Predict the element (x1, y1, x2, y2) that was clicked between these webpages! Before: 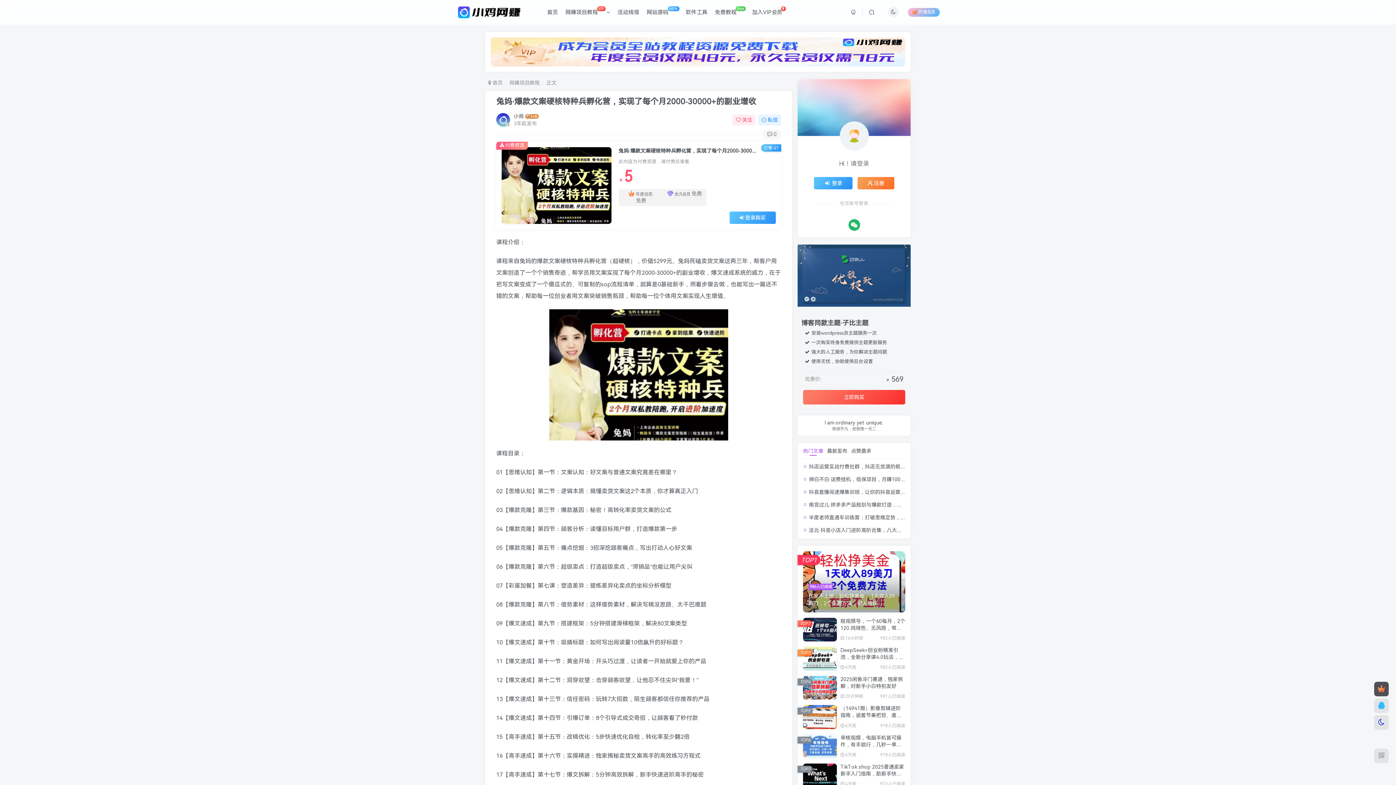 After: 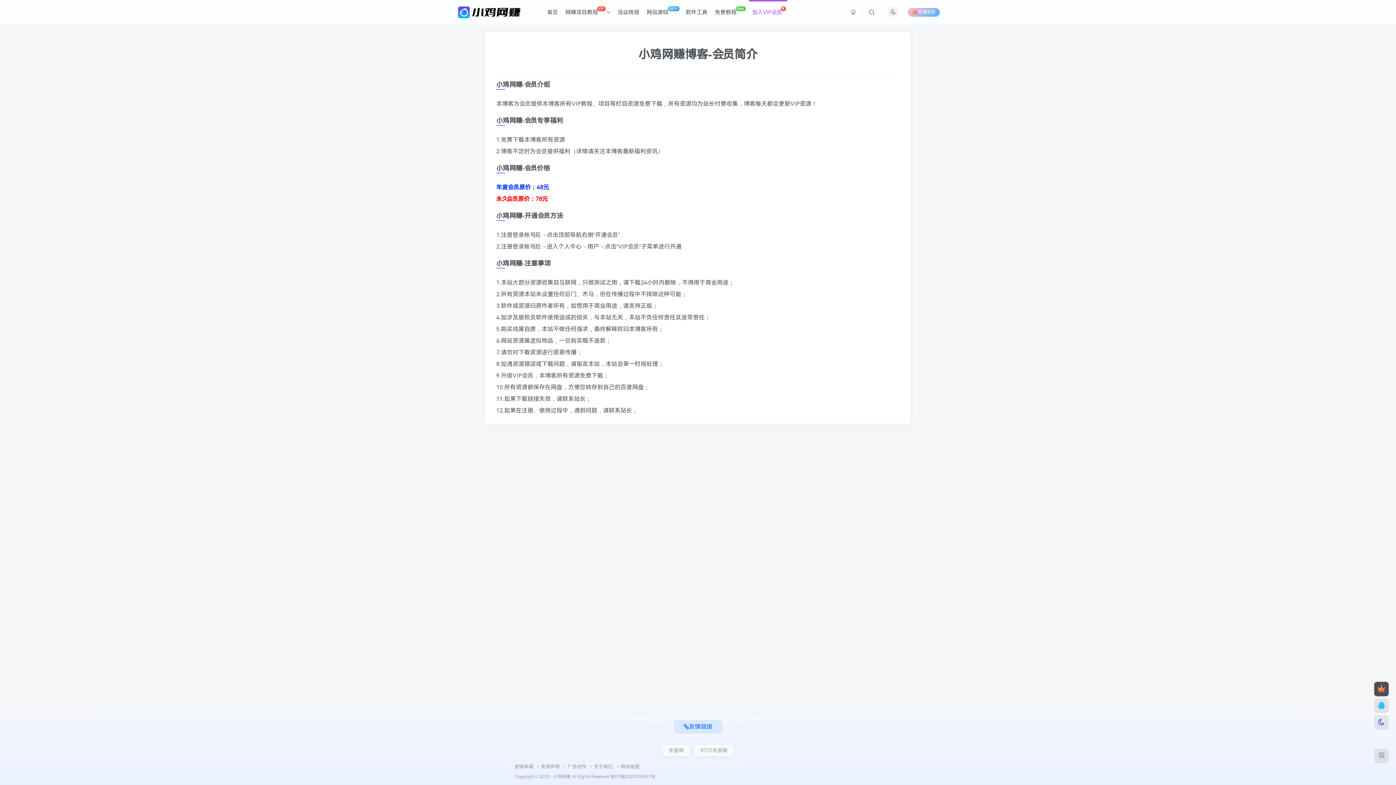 Action: bbox: (748, 3, 788, 21) label: 加入VIP会员